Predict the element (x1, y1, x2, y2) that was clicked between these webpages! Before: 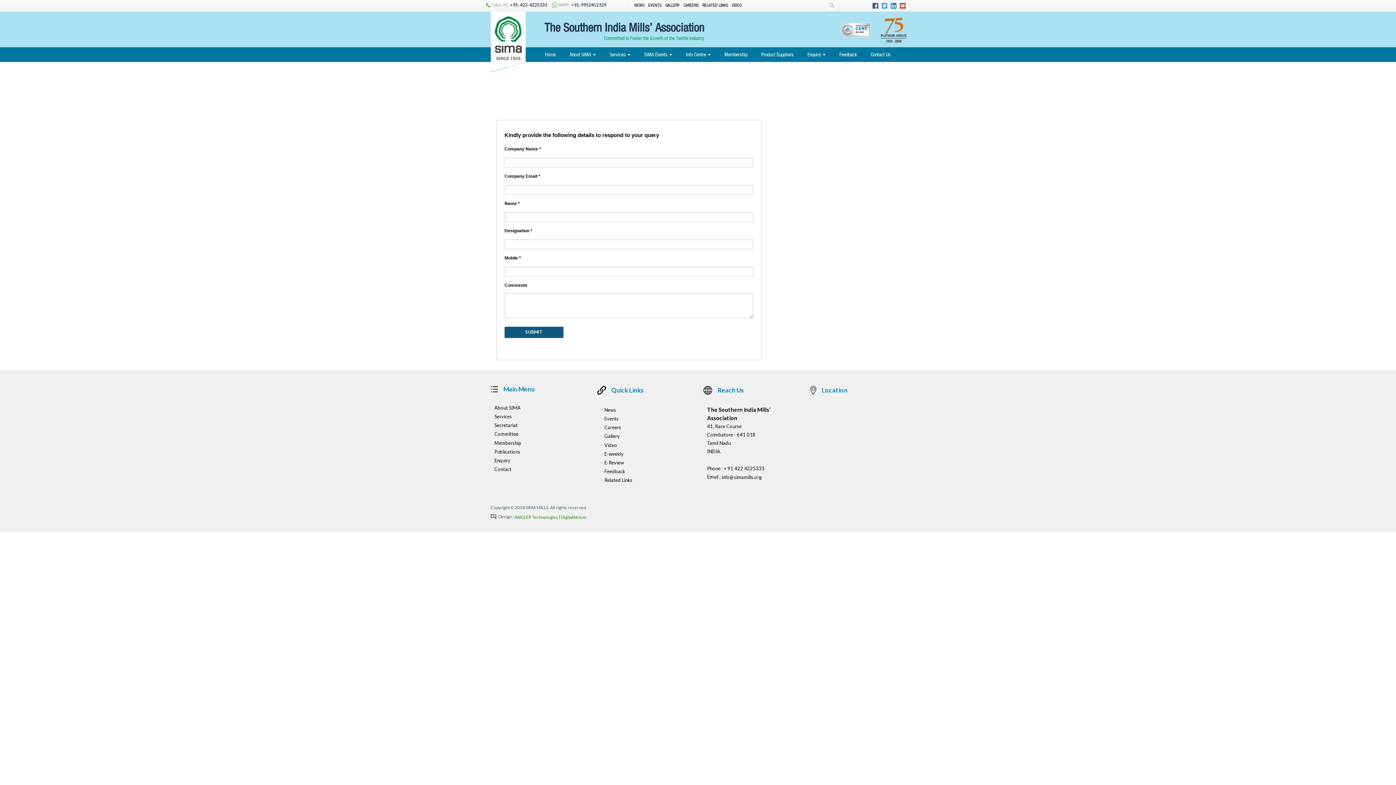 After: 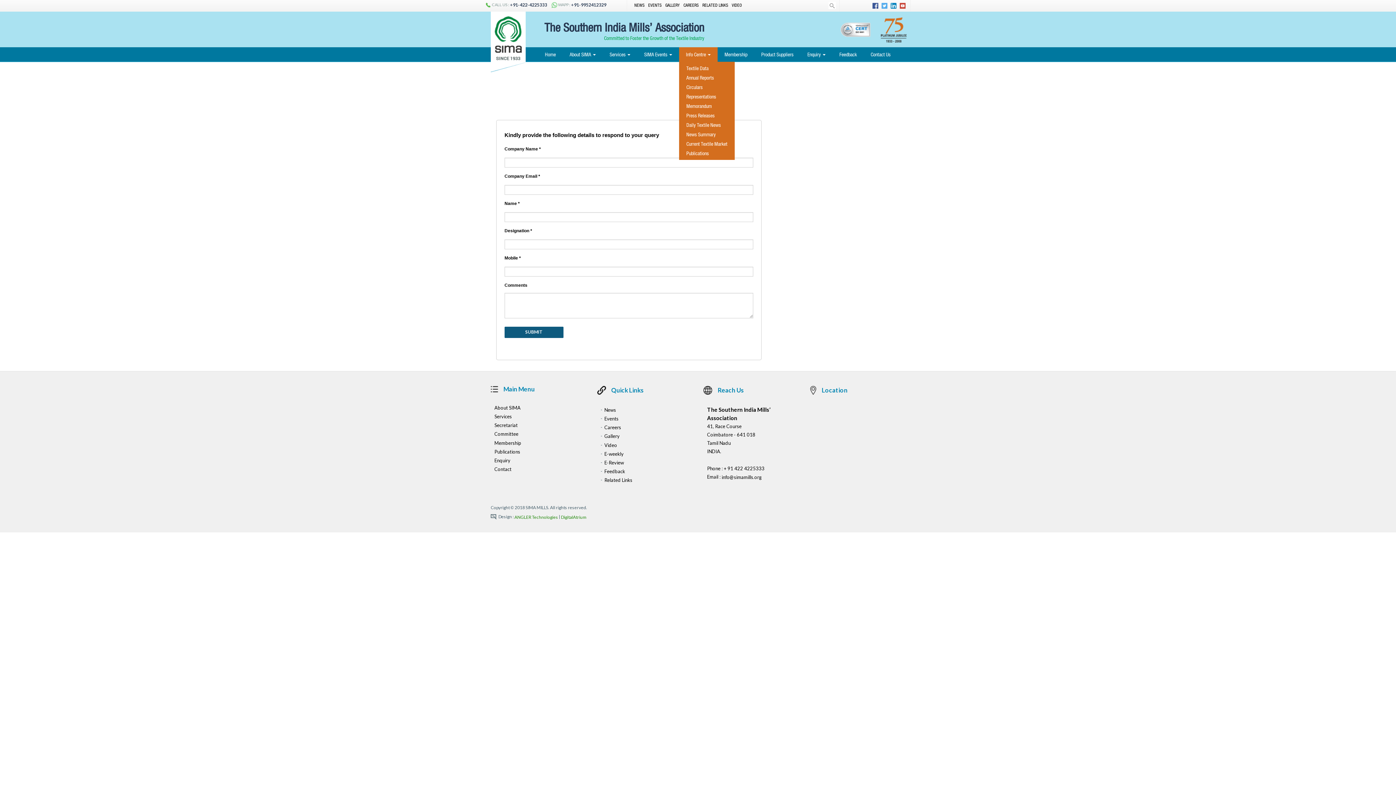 Action: label: Info Centre  bbox: (679, 47, 717, 61)